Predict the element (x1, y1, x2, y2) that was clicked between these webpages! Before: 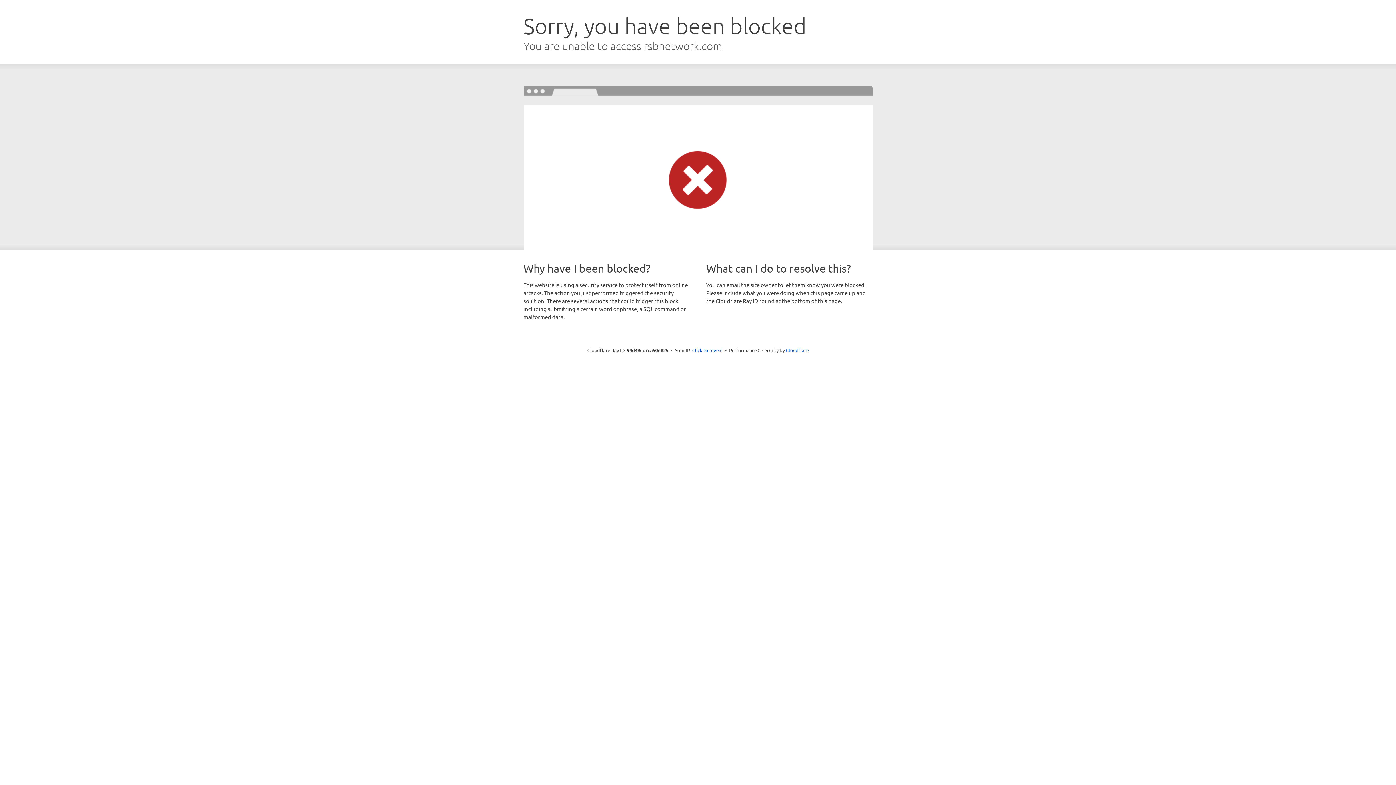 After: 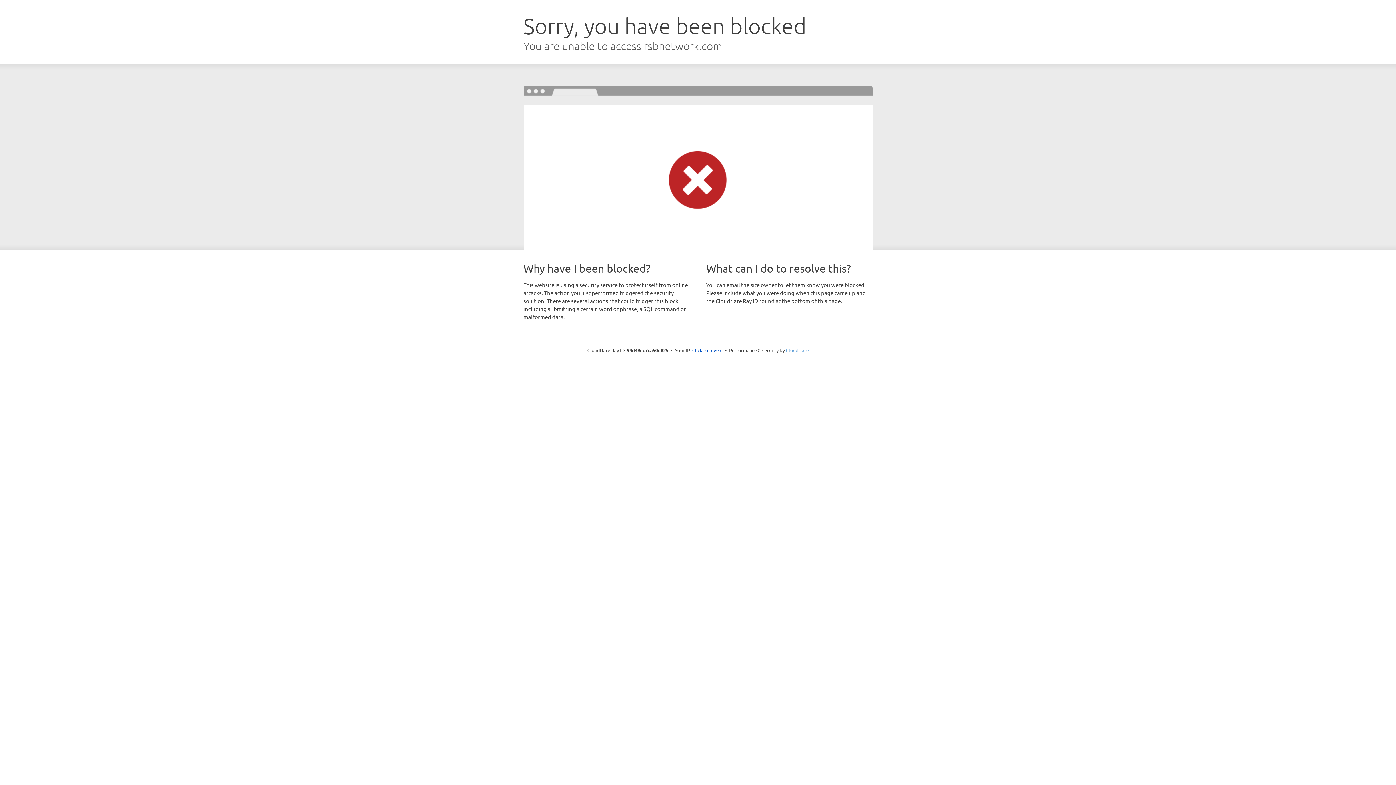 Action: label: Cloudflare bbox: (786, 347, 808, 353)